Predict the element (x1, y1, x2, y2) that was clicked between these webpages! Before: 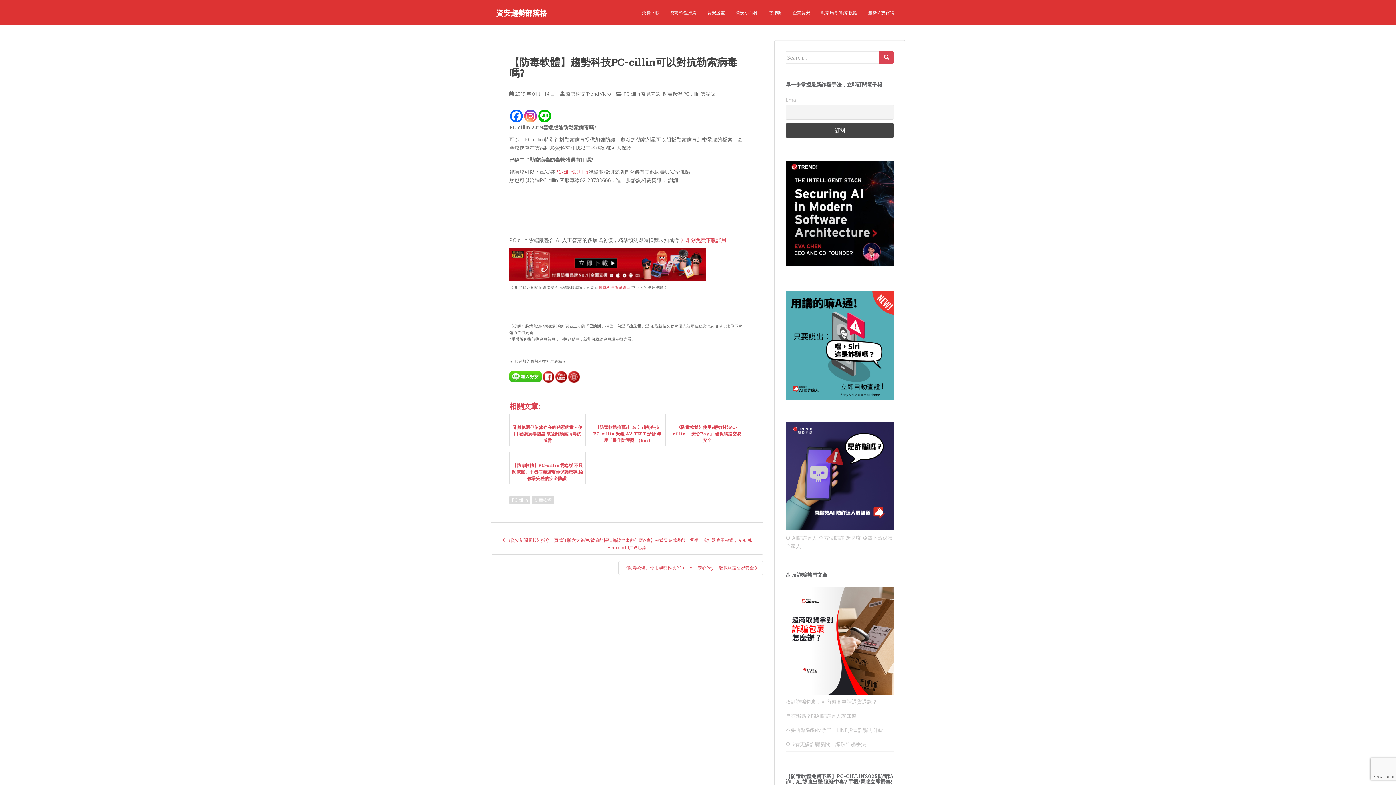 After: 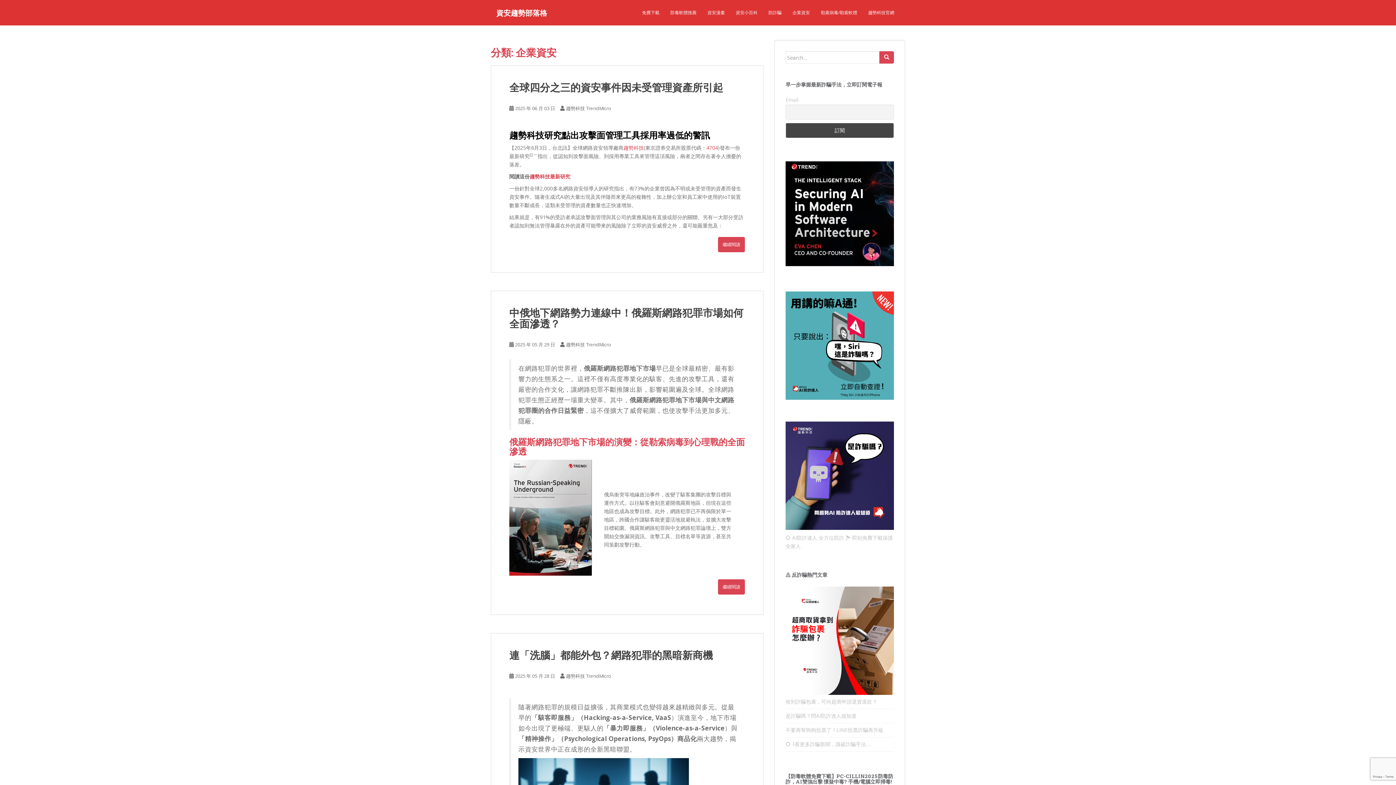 Action: label: 企業資安 bbox: (792, 5, 810, 20)